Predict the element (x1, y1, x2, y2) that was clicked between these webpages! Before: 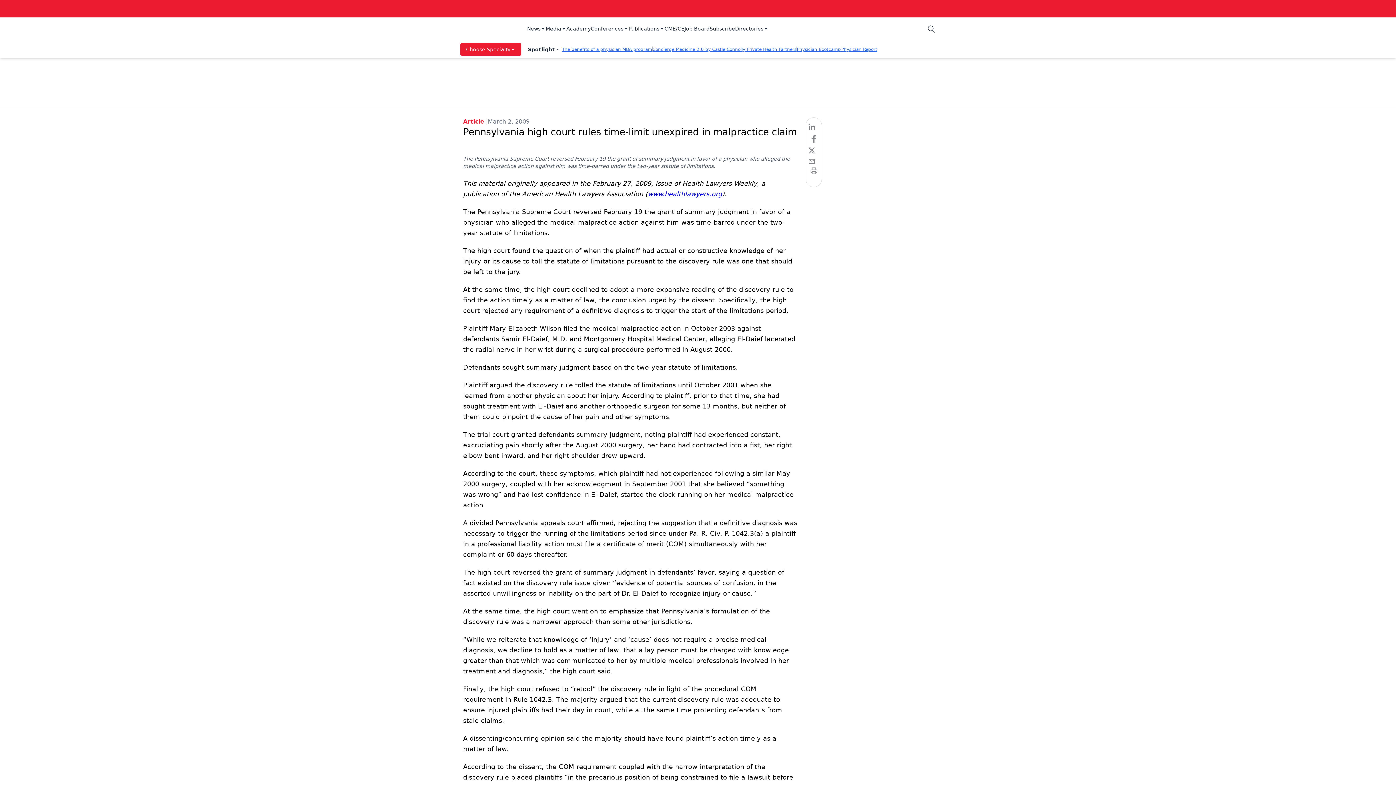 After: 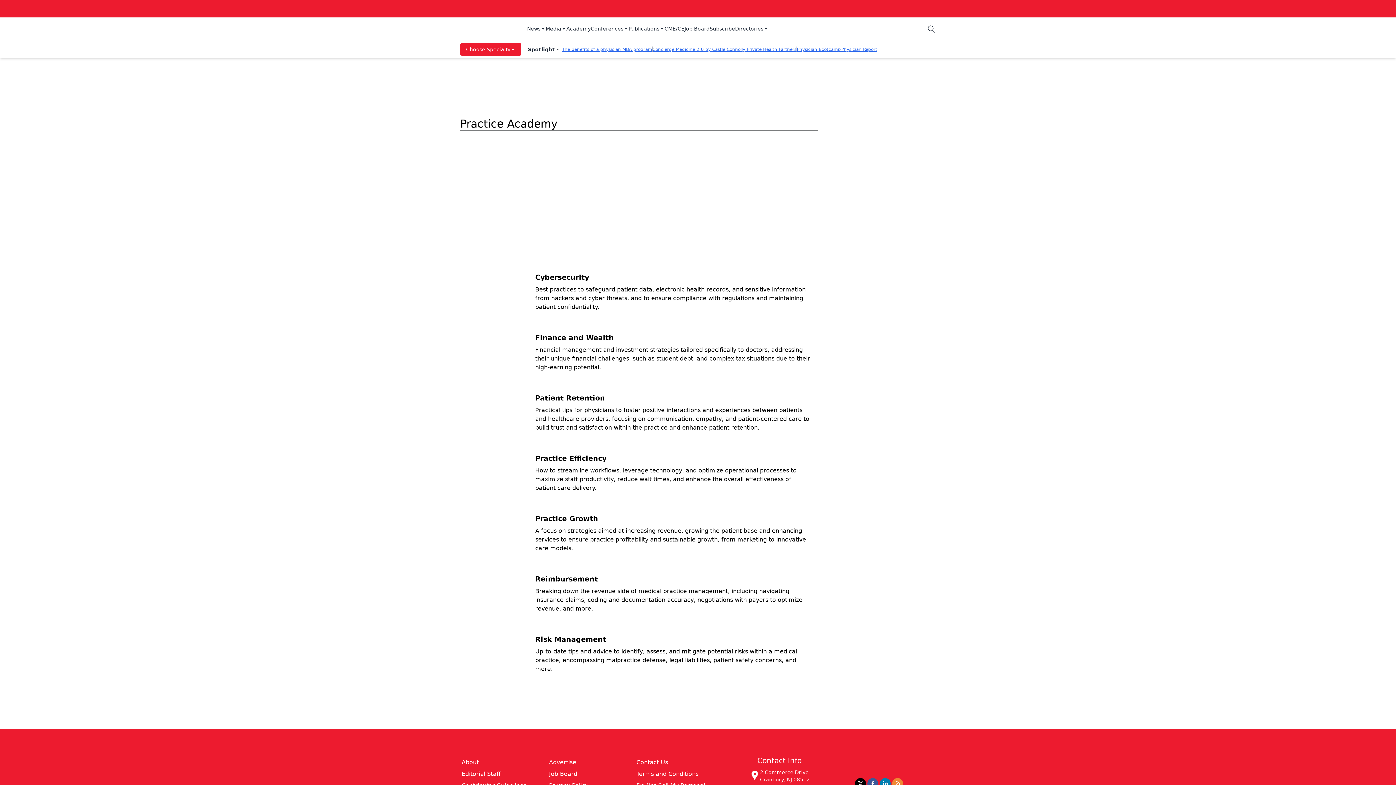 Action: bbox: (566, 25, 590, 33) label: Academy